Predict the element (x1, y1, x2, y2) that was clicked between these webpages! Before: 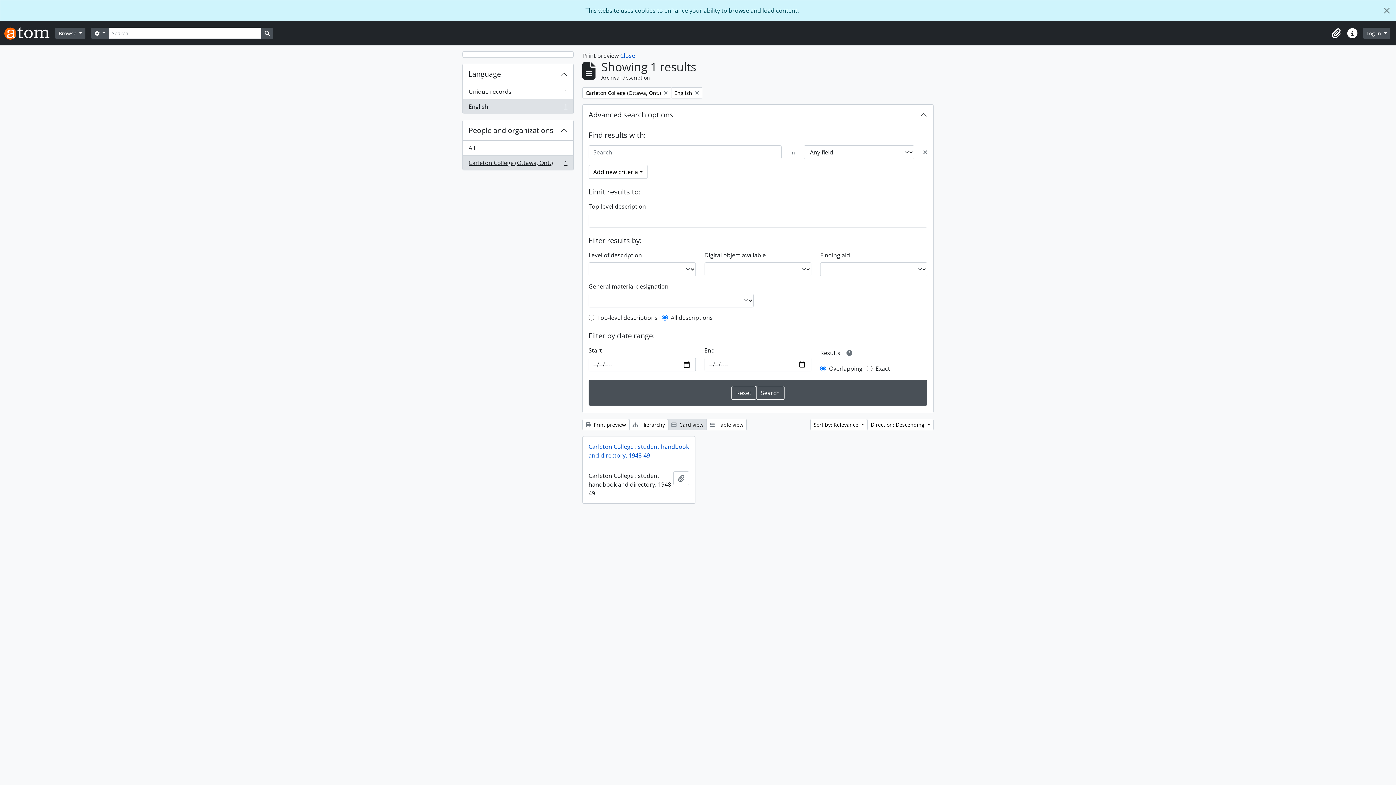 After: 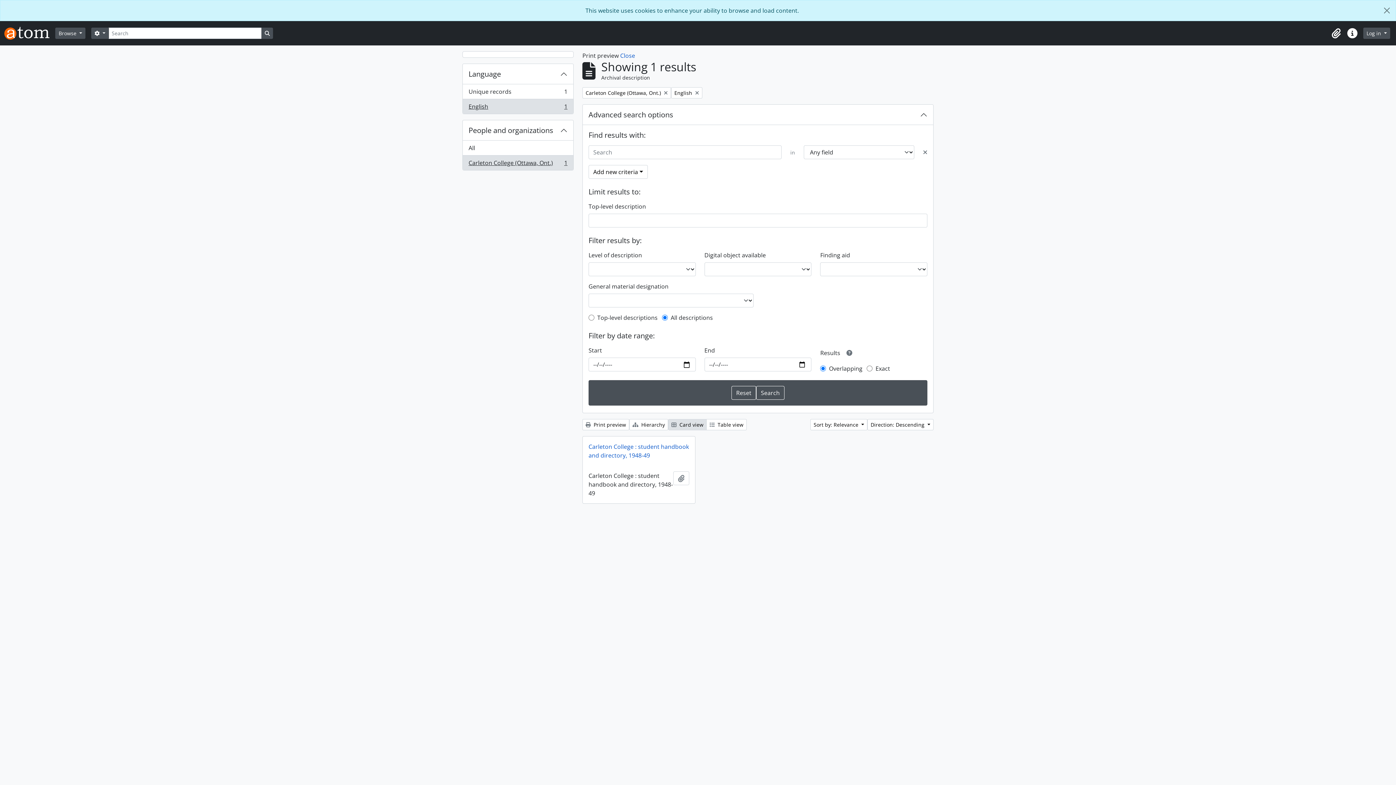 Action: label: English
, 1 results
1 bbox: (462, 98, 573, 113)